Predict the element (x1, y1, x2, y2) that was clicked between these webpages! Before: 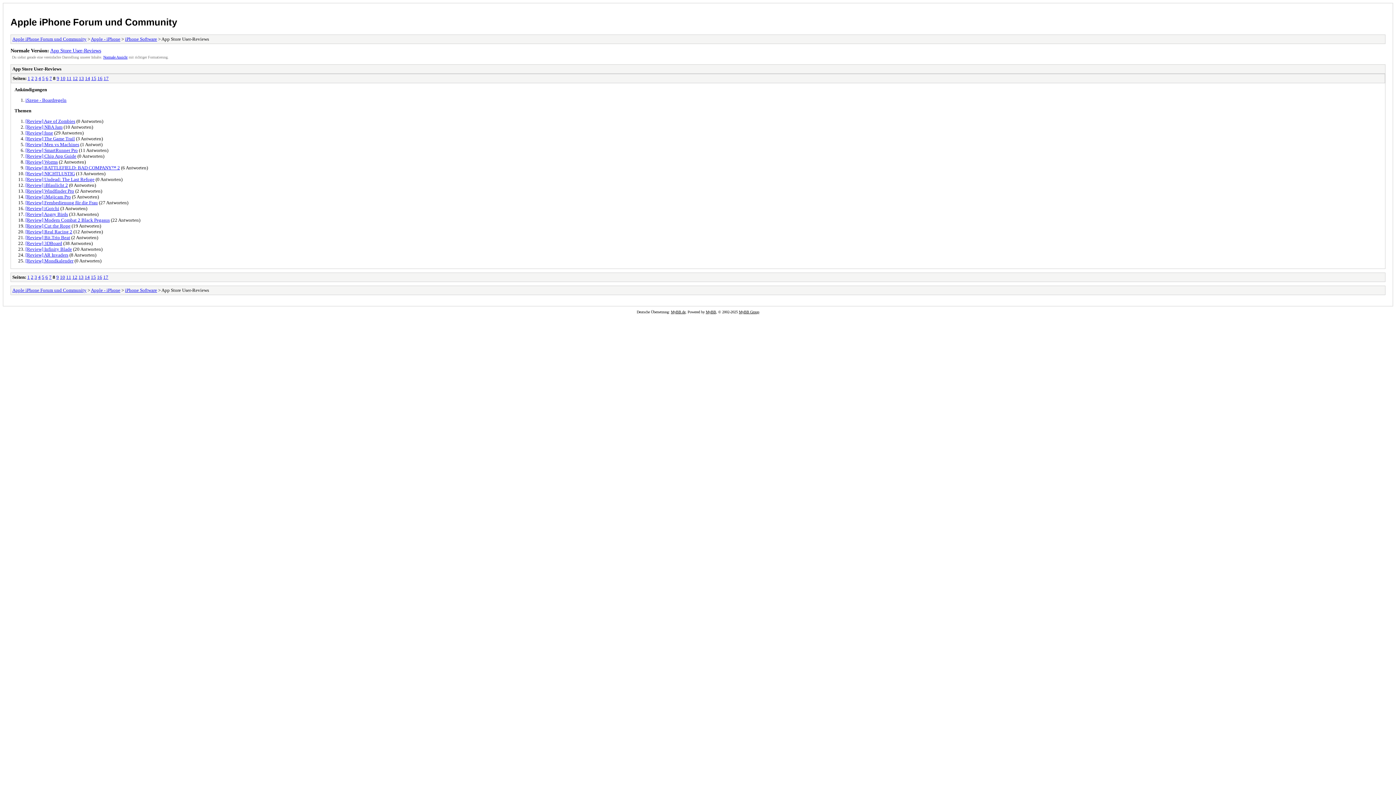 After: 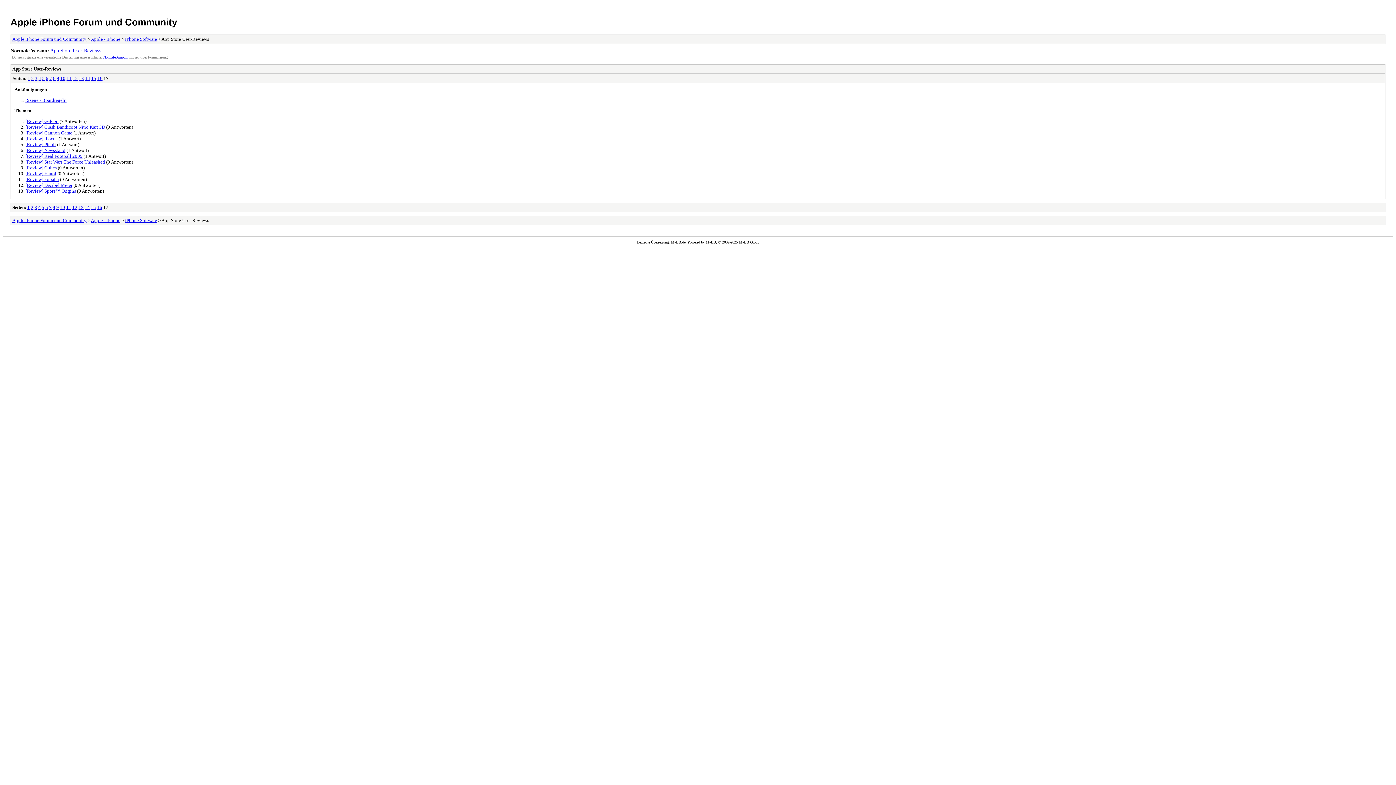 Action: label: 17 bbox: (103, 75, 108, 81)